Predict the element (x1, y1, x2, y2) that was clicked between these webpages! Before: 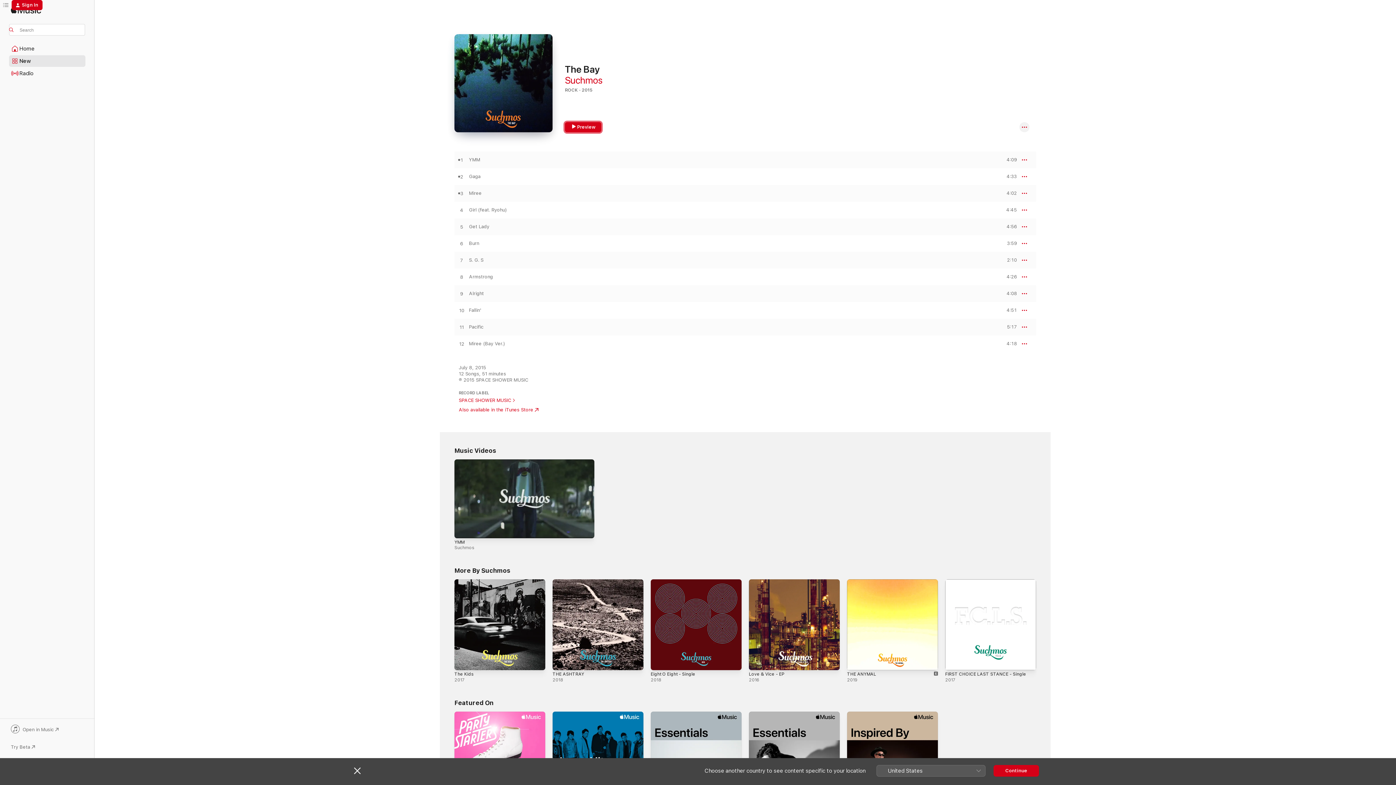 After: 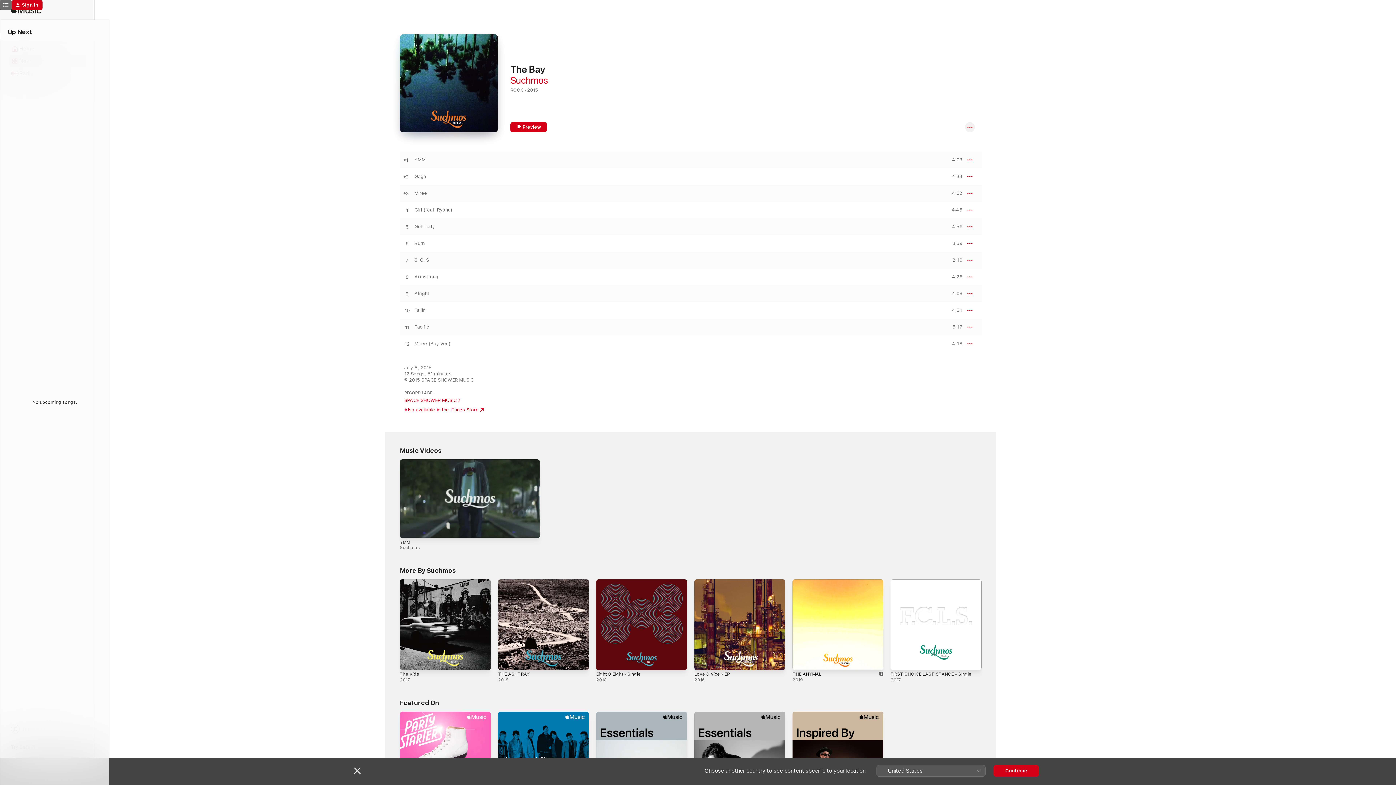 Action: bbox: (0, 0, 11, 10) label: Up Next